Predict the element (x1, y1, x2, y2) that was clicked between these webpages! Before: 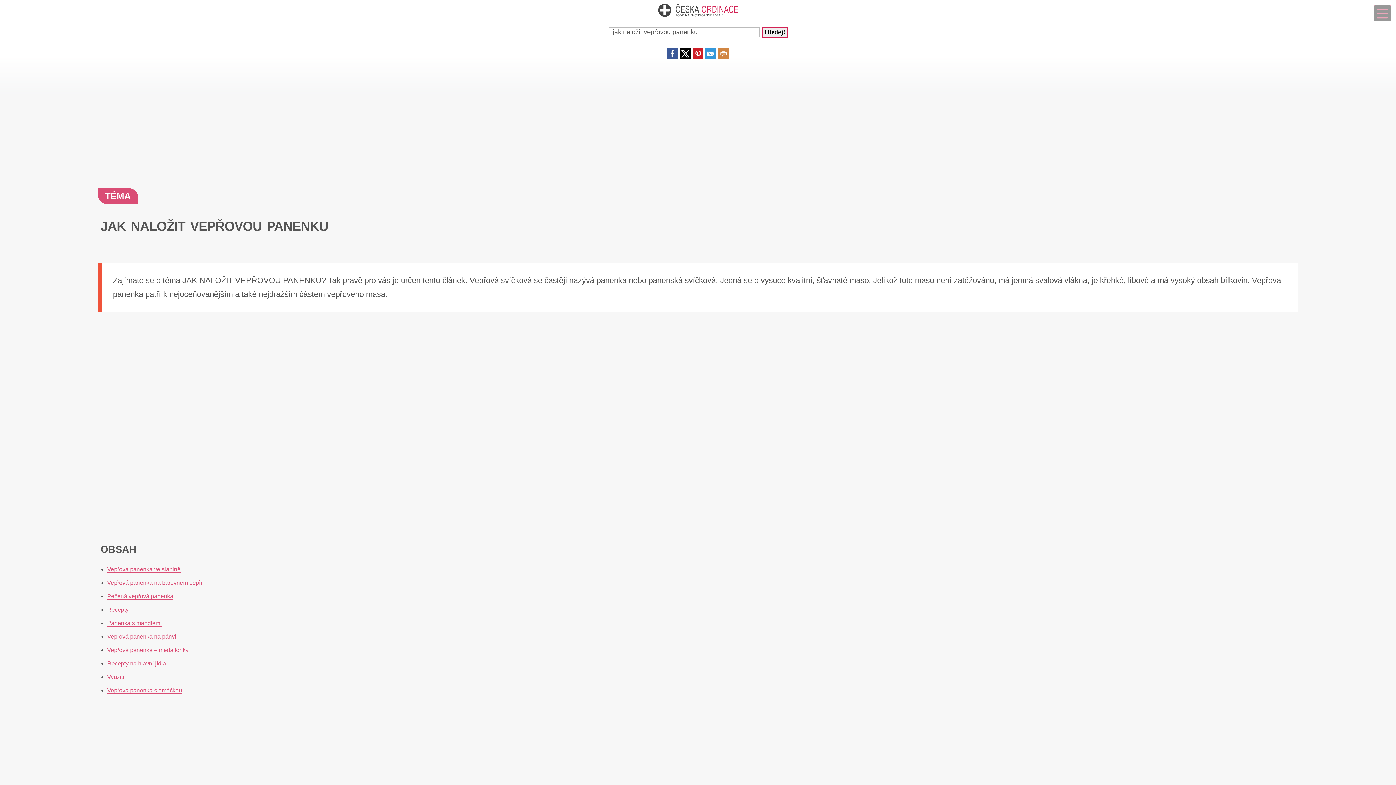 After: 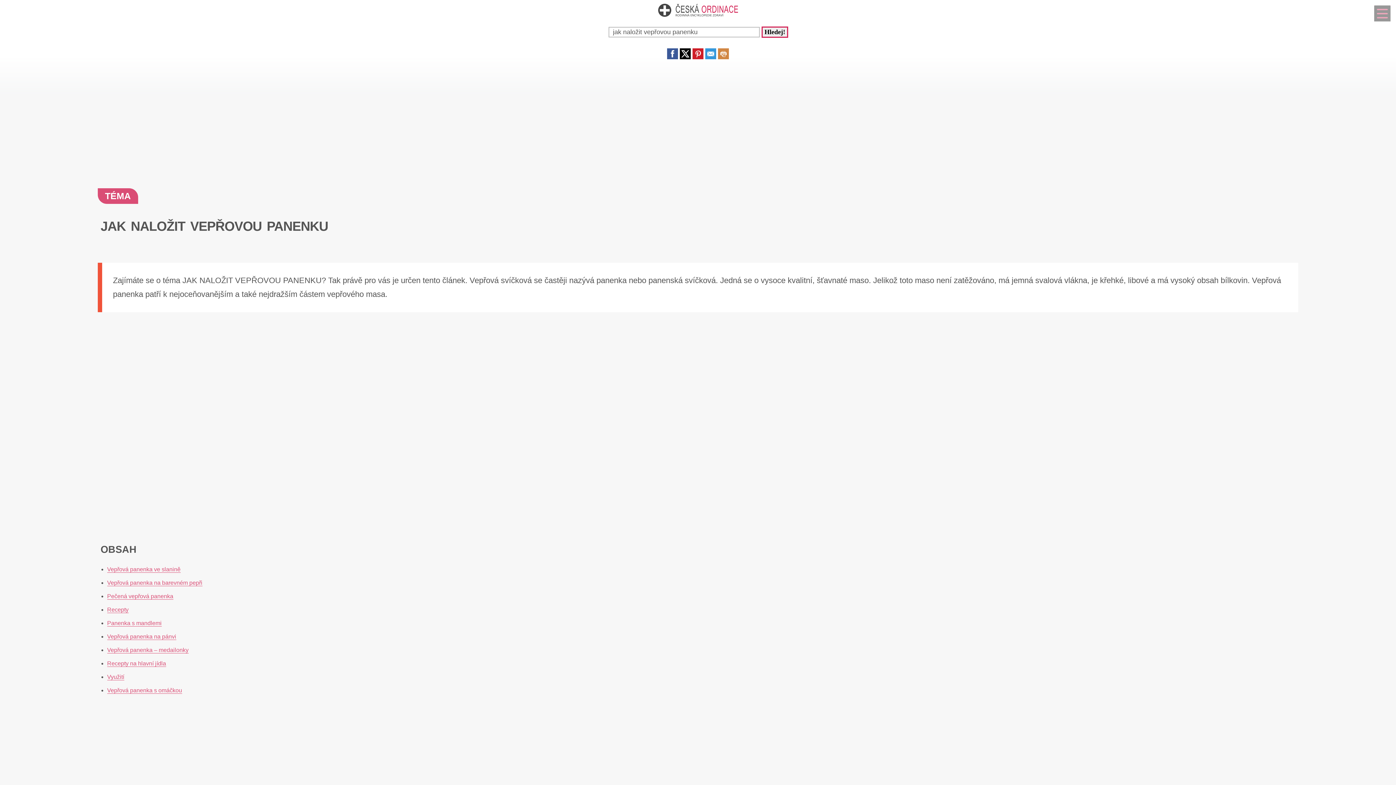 Action: bbox: (705, 53, 716, 60)